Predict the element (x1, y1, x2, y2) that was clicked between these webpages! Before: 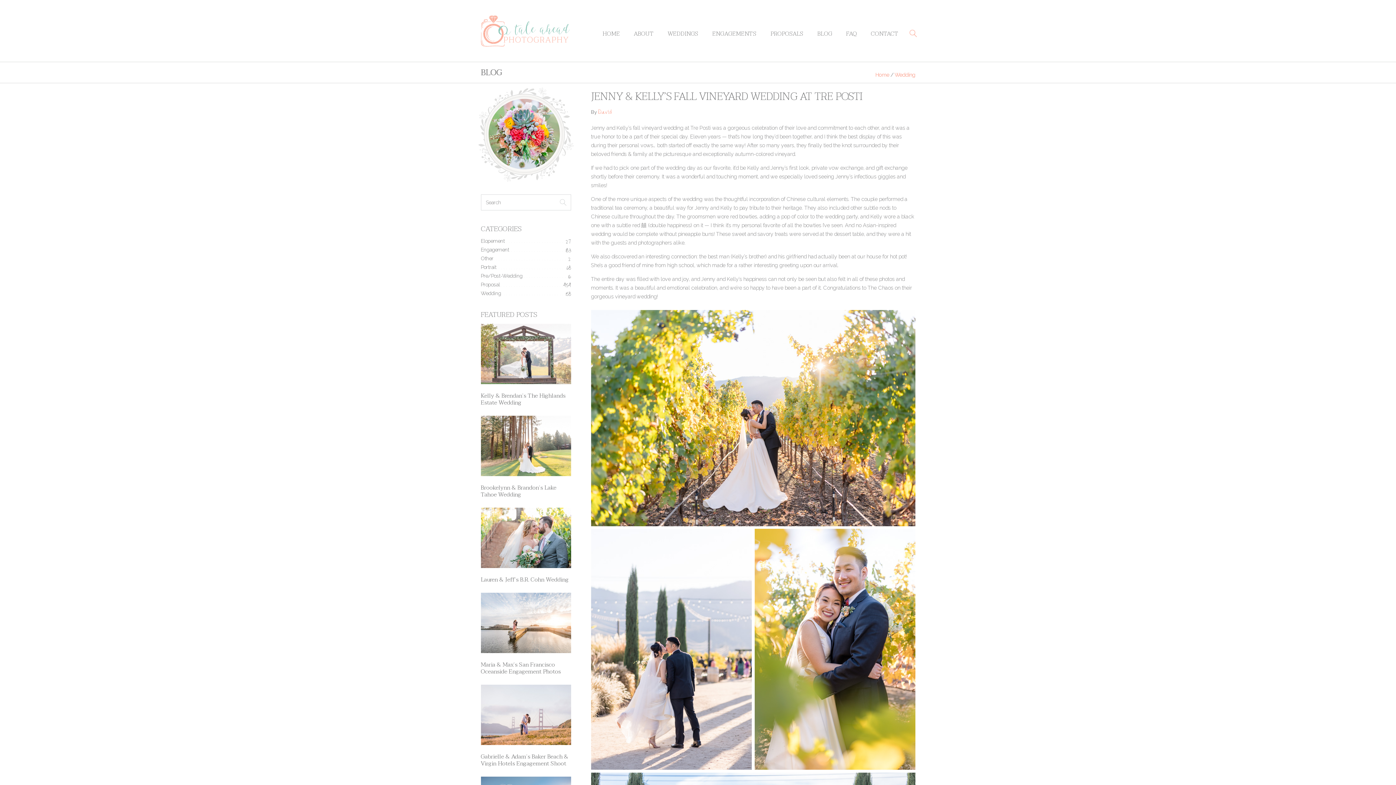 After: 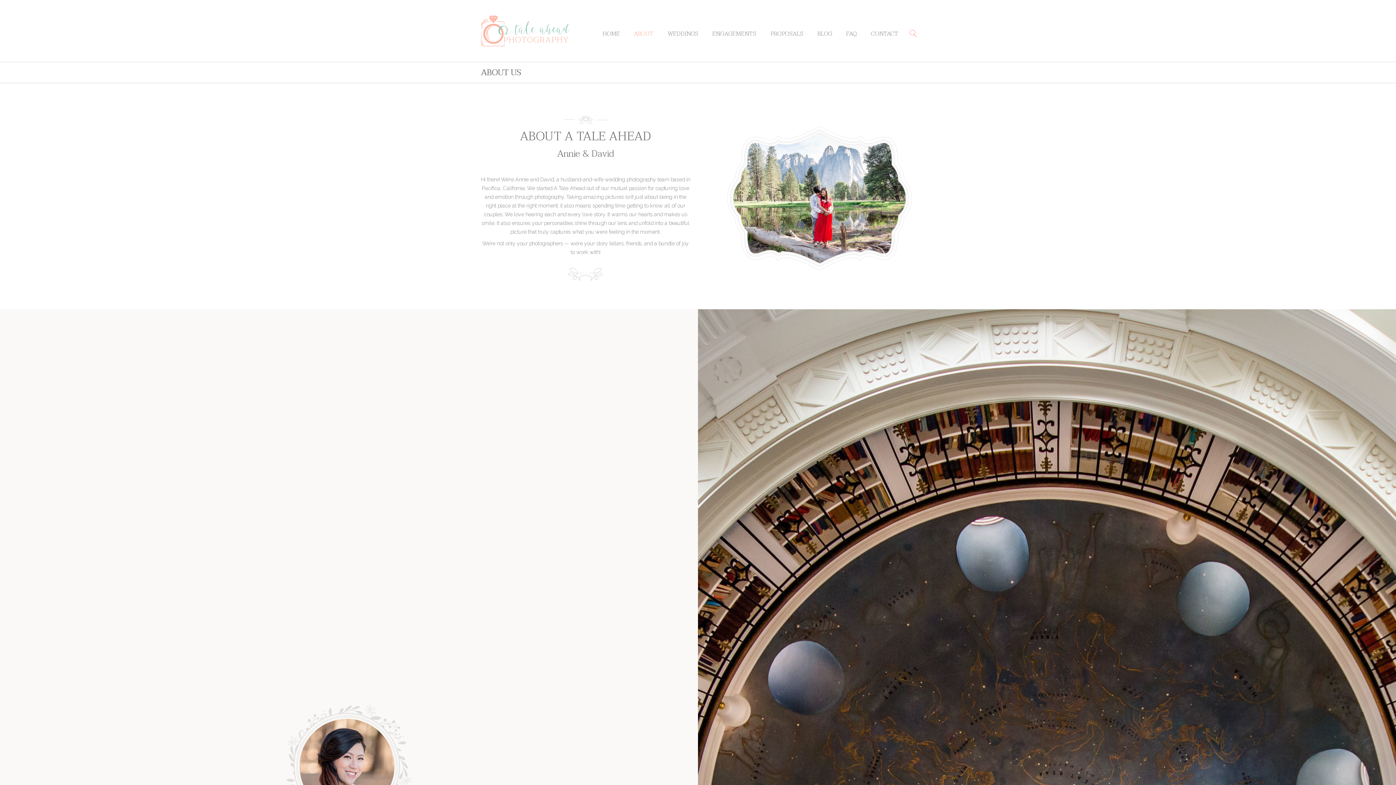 Action: bbox: (634, 28, 654, 38) label: ABOUT